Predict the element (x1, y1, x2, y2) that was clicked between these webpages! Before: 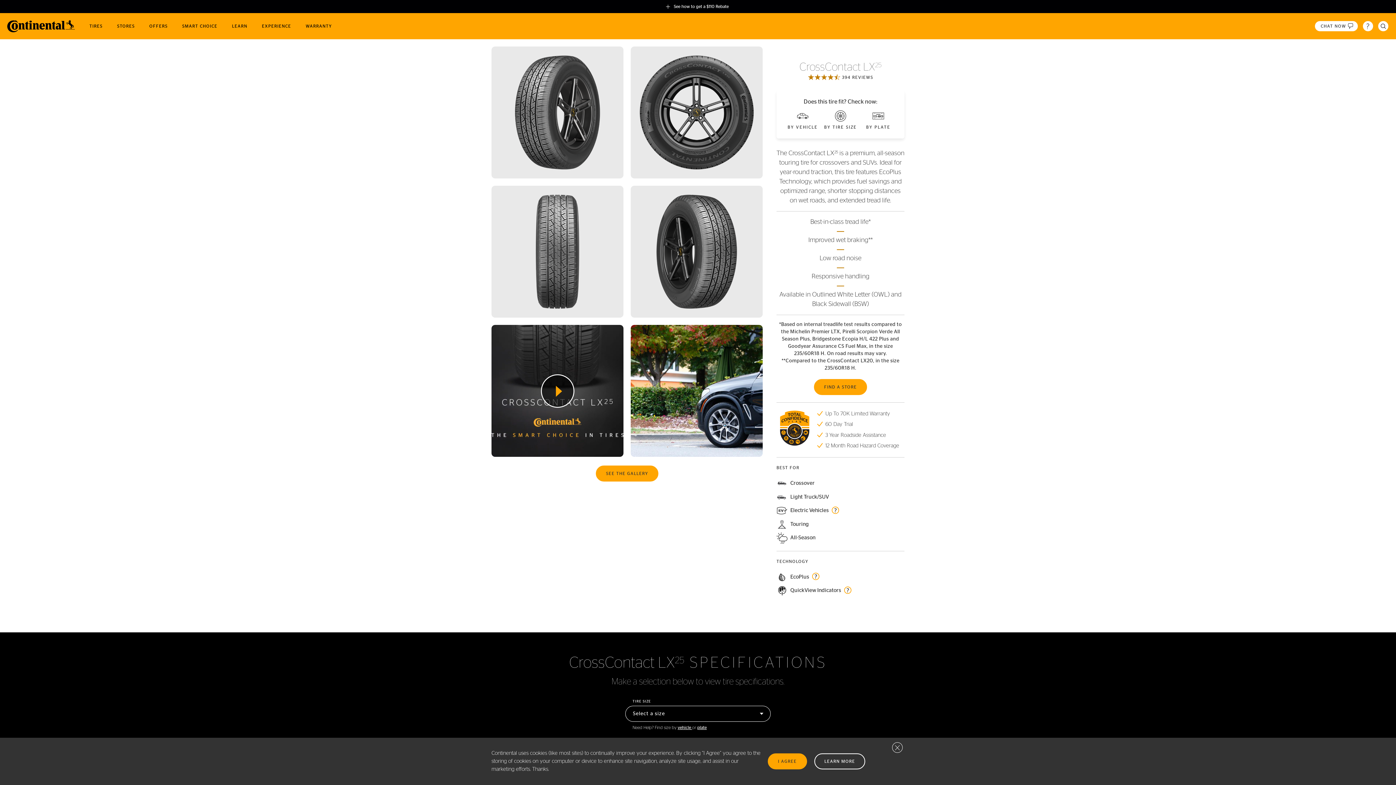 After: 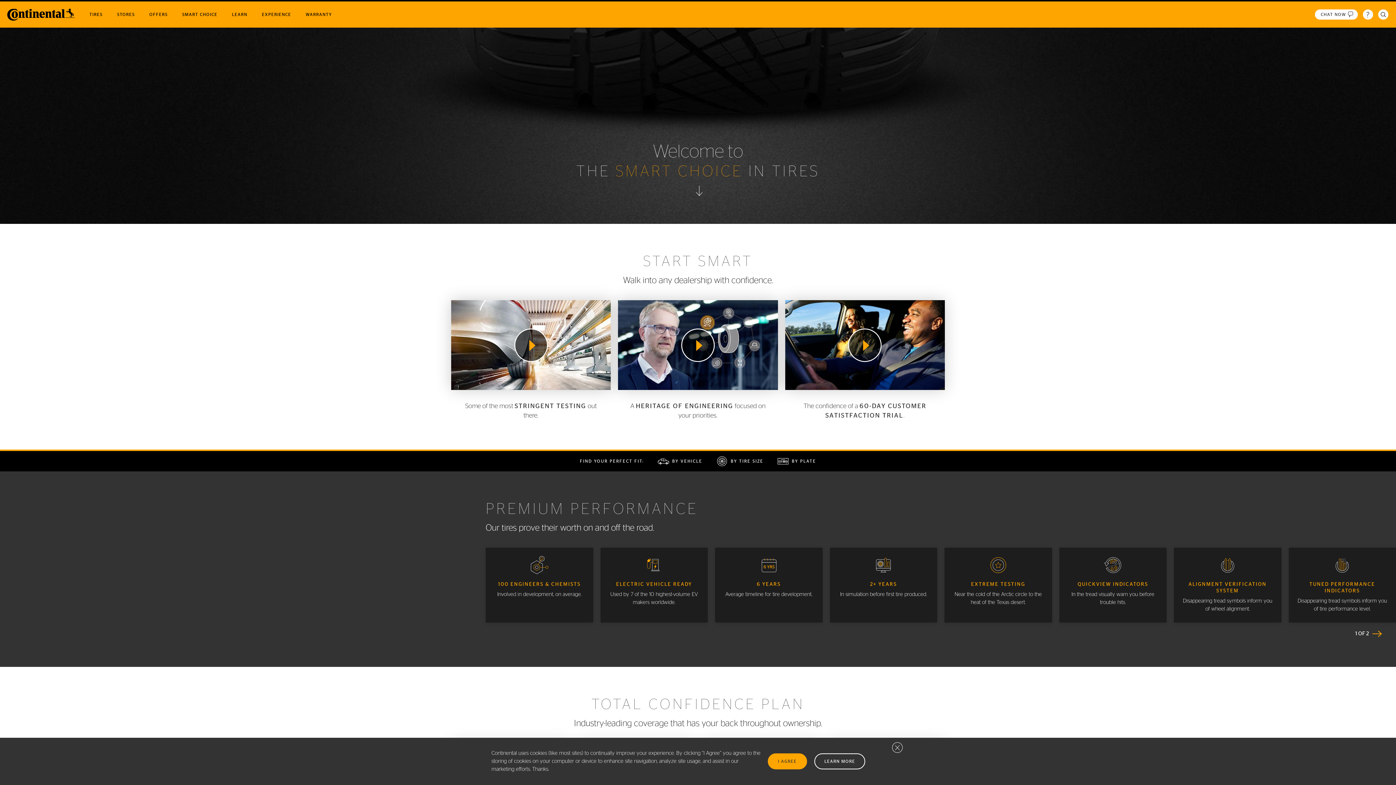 Action: bbox: (175, 13, 224, 39) label: SMART CHOICE